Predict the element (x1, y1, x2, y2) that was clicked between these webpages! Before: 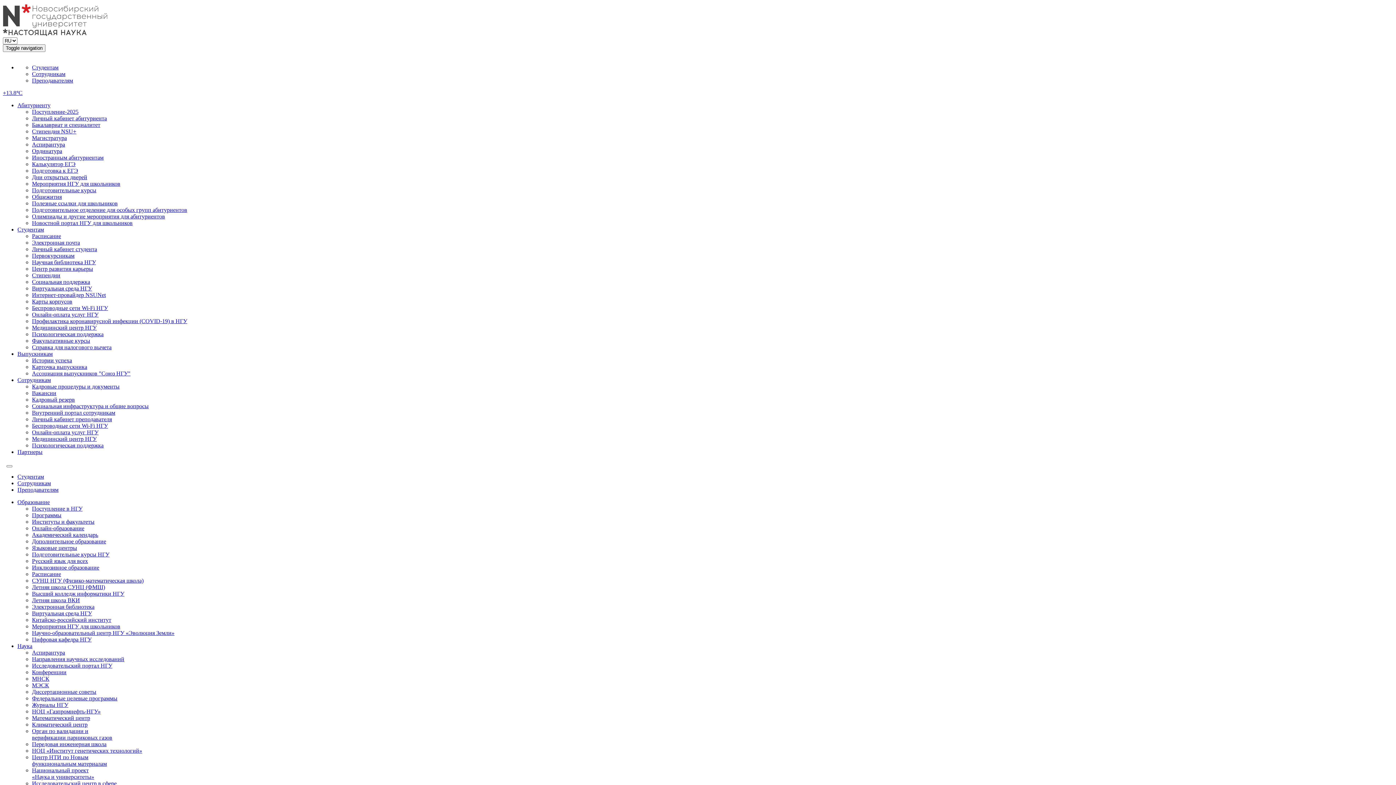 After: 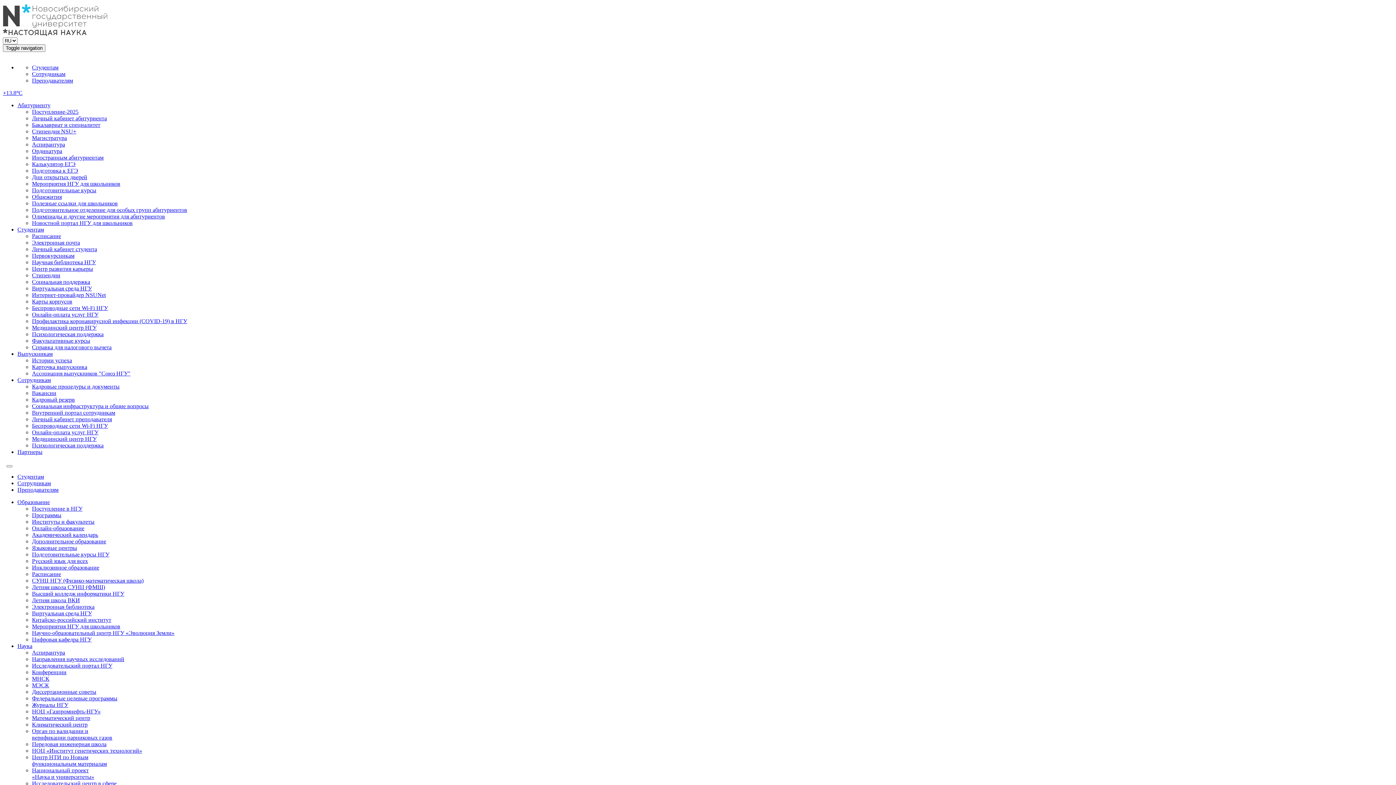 Action: label: Китайско-российский институт bbox: (32, 617, 111, 623)